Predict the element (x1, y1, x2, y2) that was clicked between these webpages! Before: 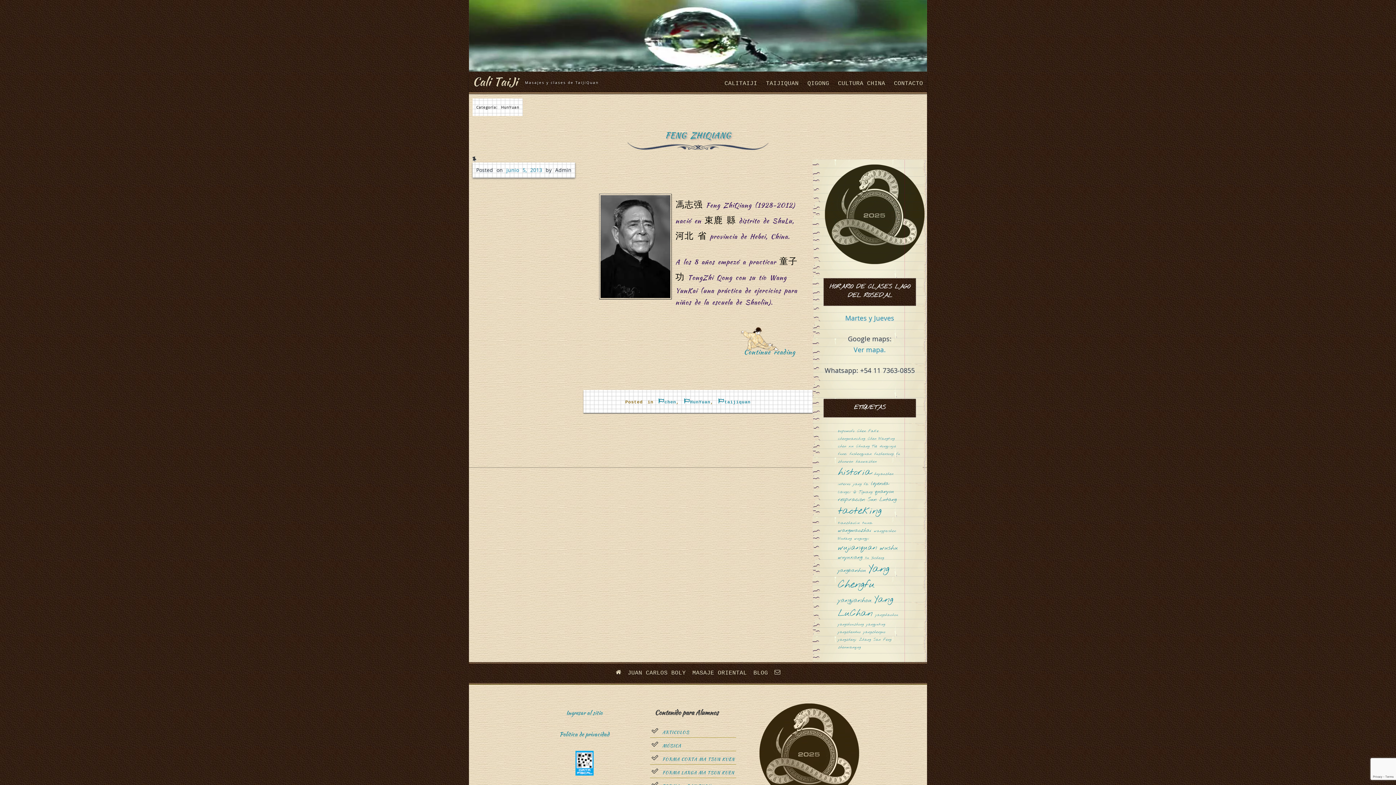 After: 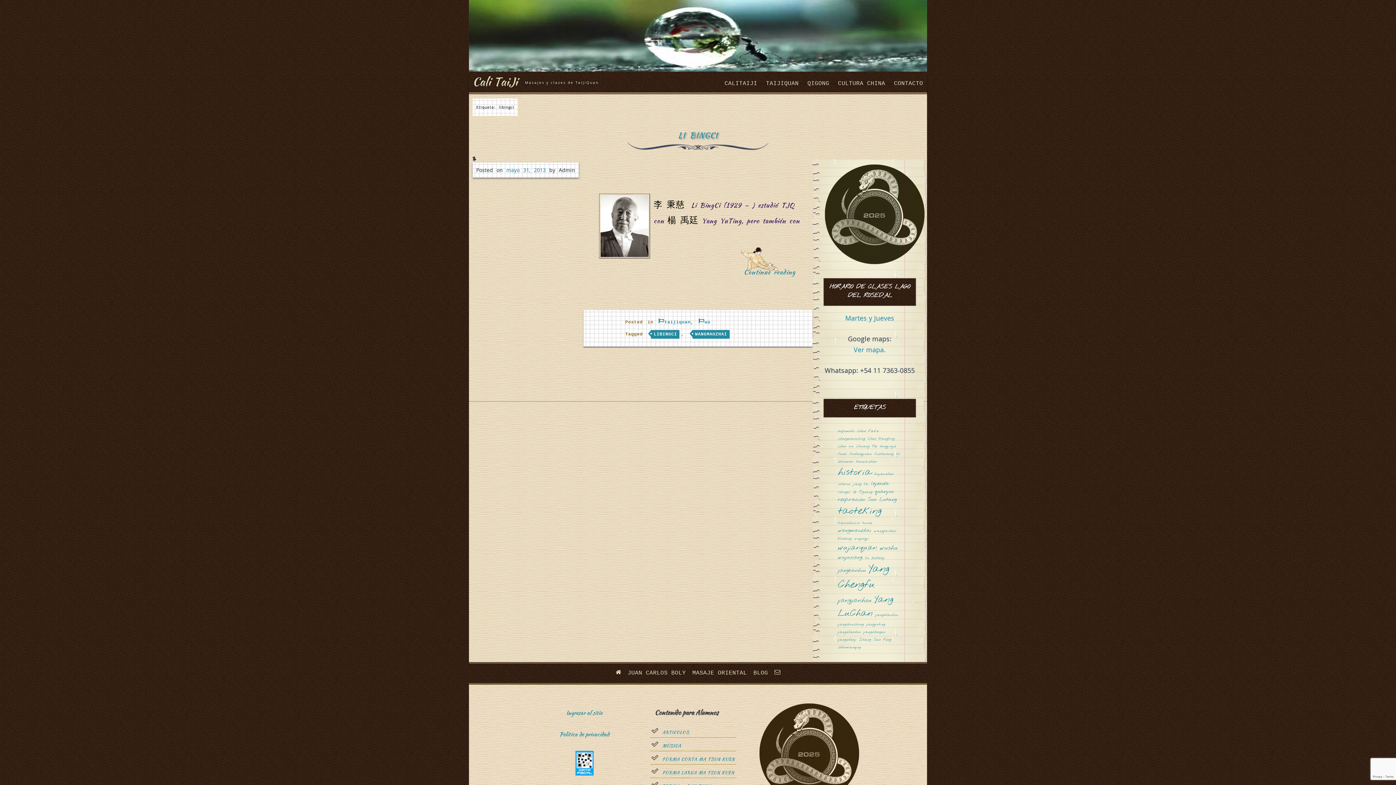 Action: bbox: (838, 490, 850, 494) label: libingci (1 elemento)